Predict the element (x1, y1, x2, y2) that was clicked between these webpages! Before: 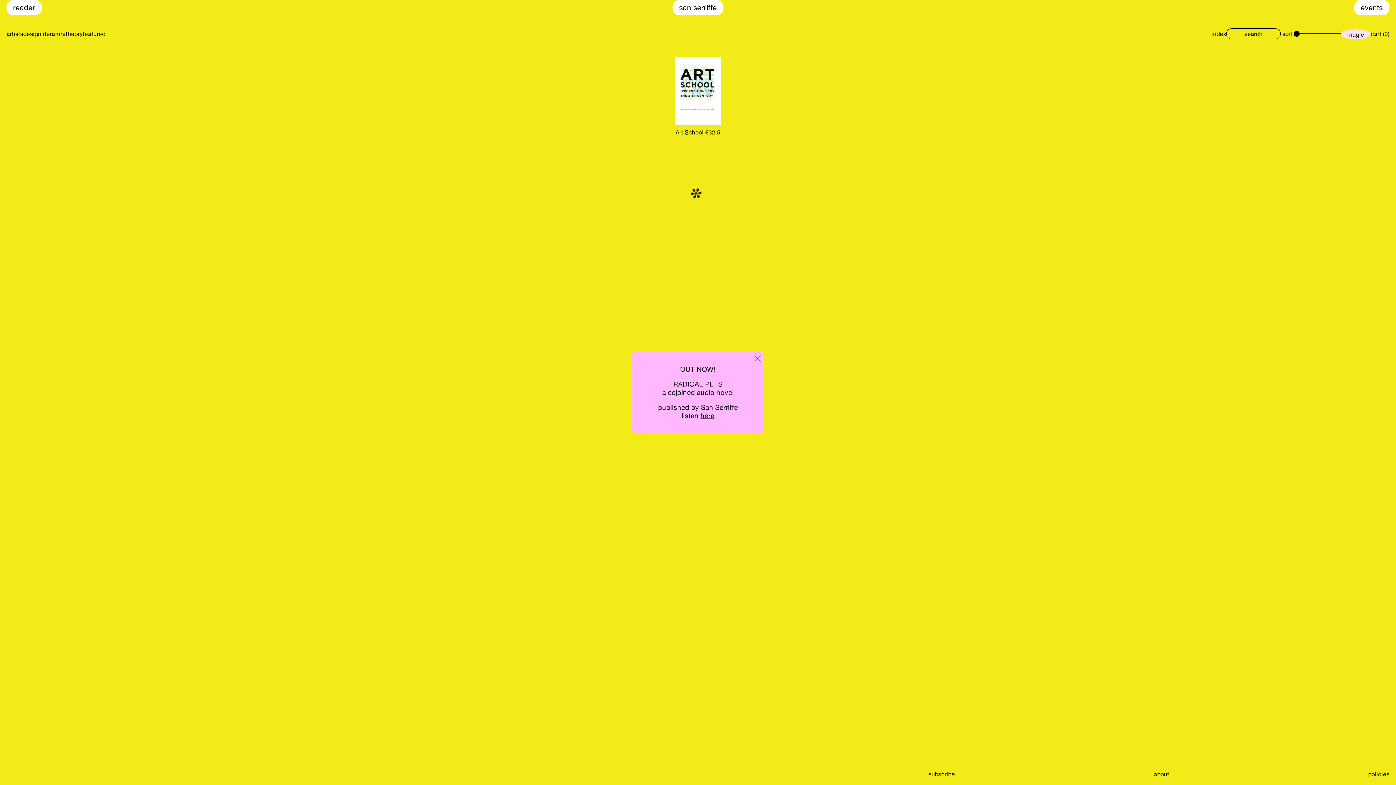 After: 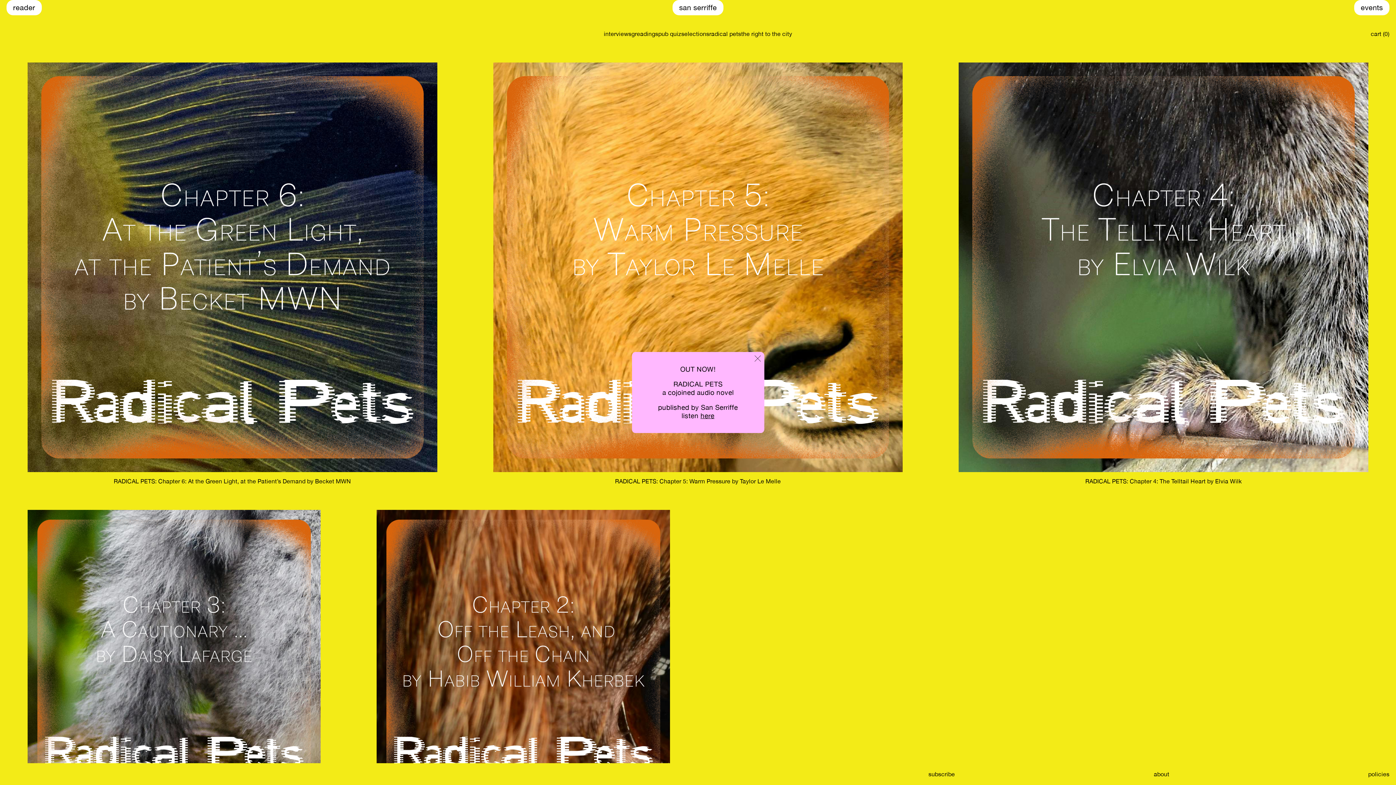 Action: label: reader bbox: (6, 0, 41, 15)